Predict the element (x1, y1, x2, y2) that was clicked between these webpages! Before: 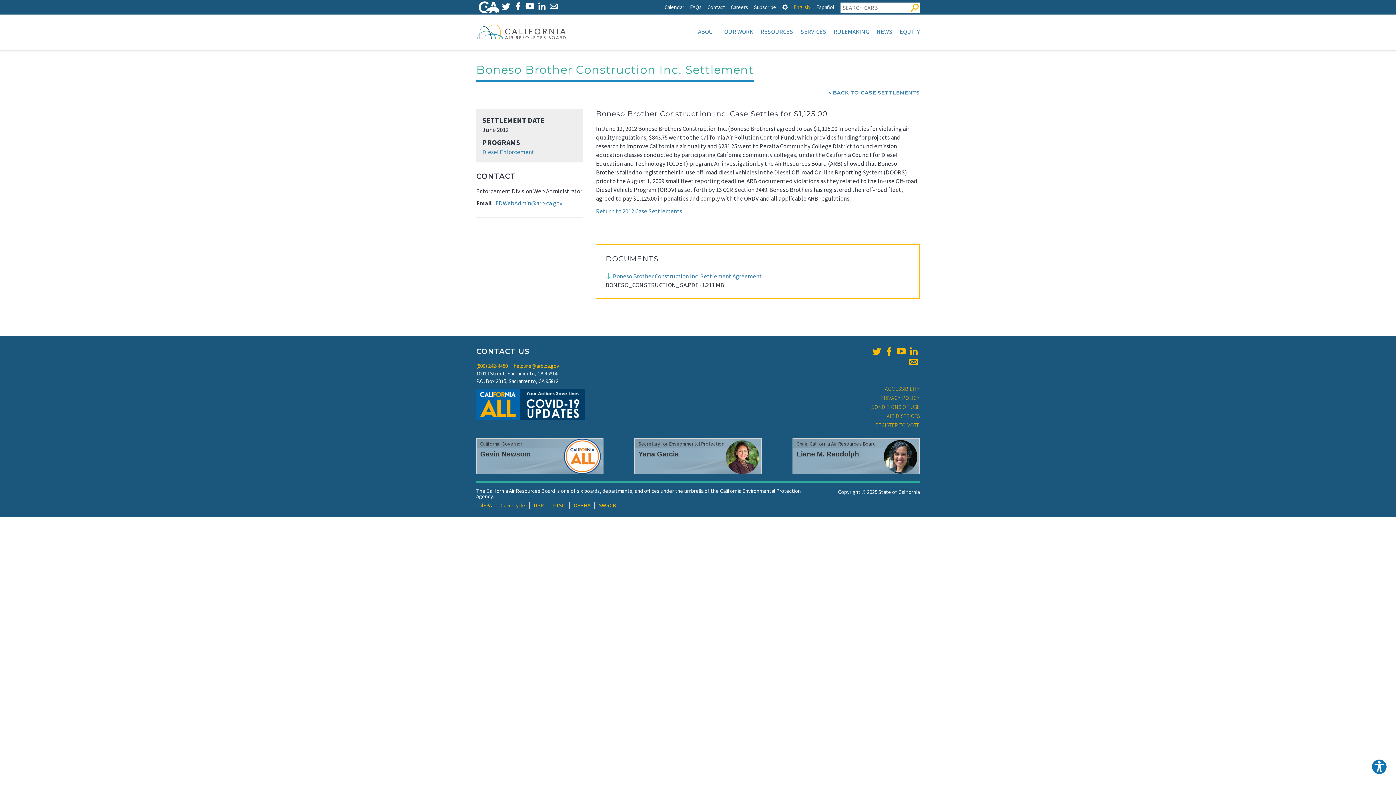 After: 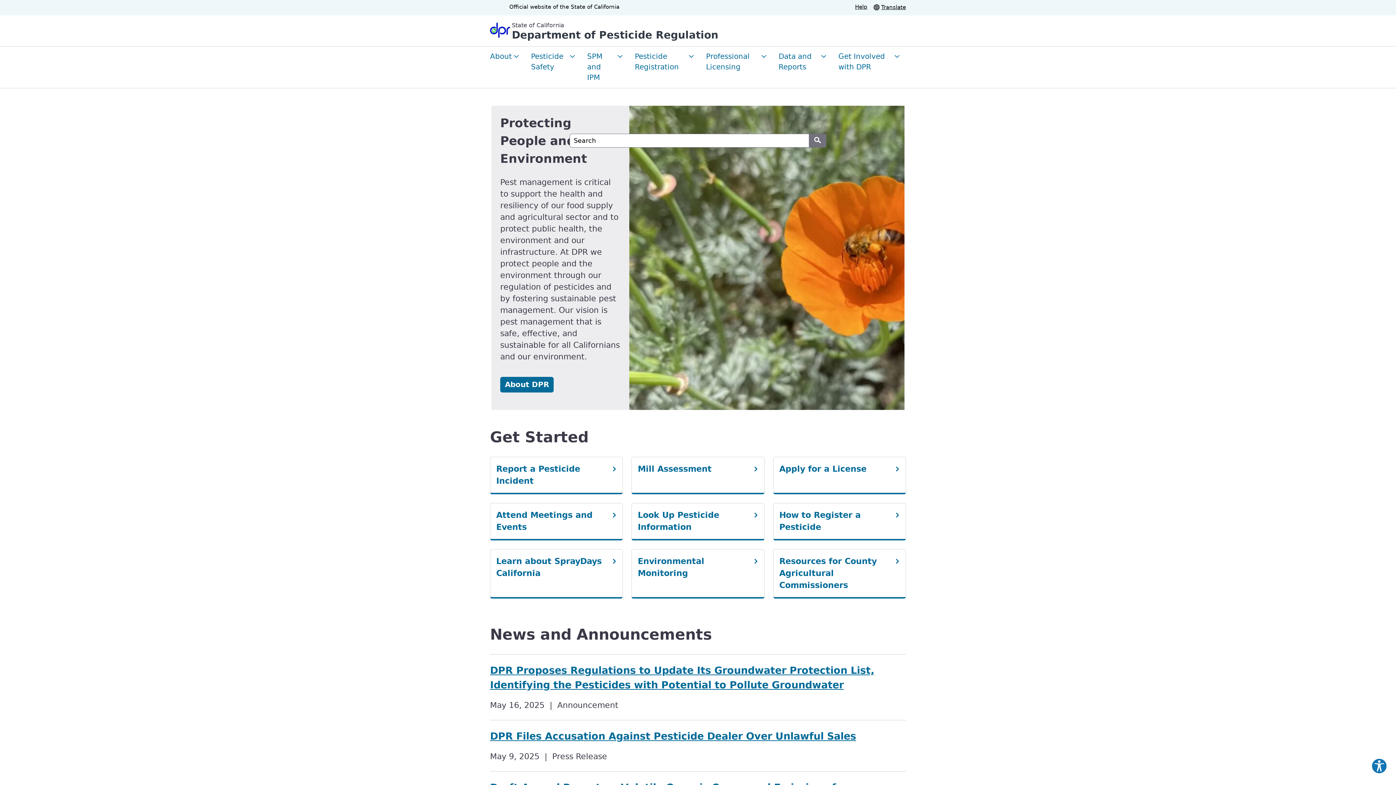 Action: label: DPR bbox: (533, 502, 544, 508)